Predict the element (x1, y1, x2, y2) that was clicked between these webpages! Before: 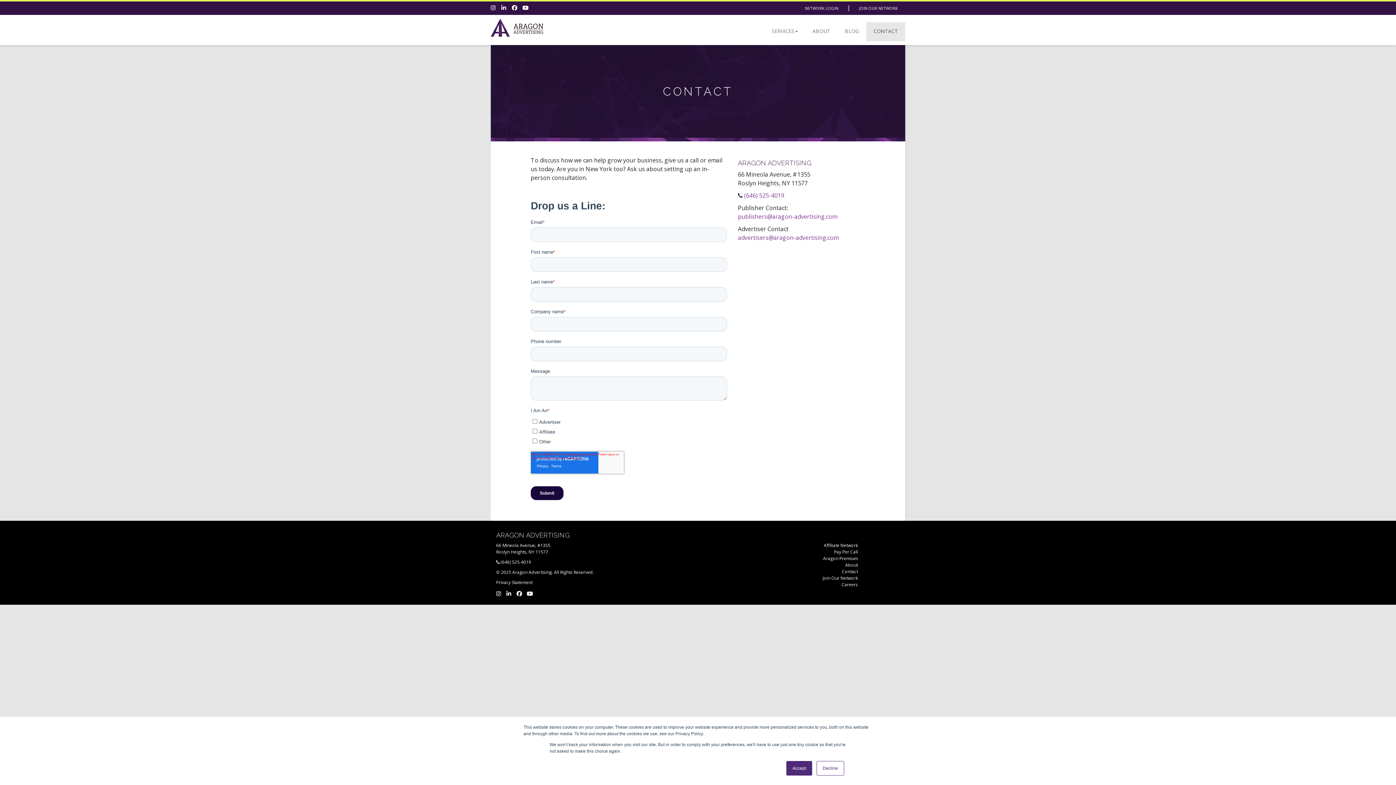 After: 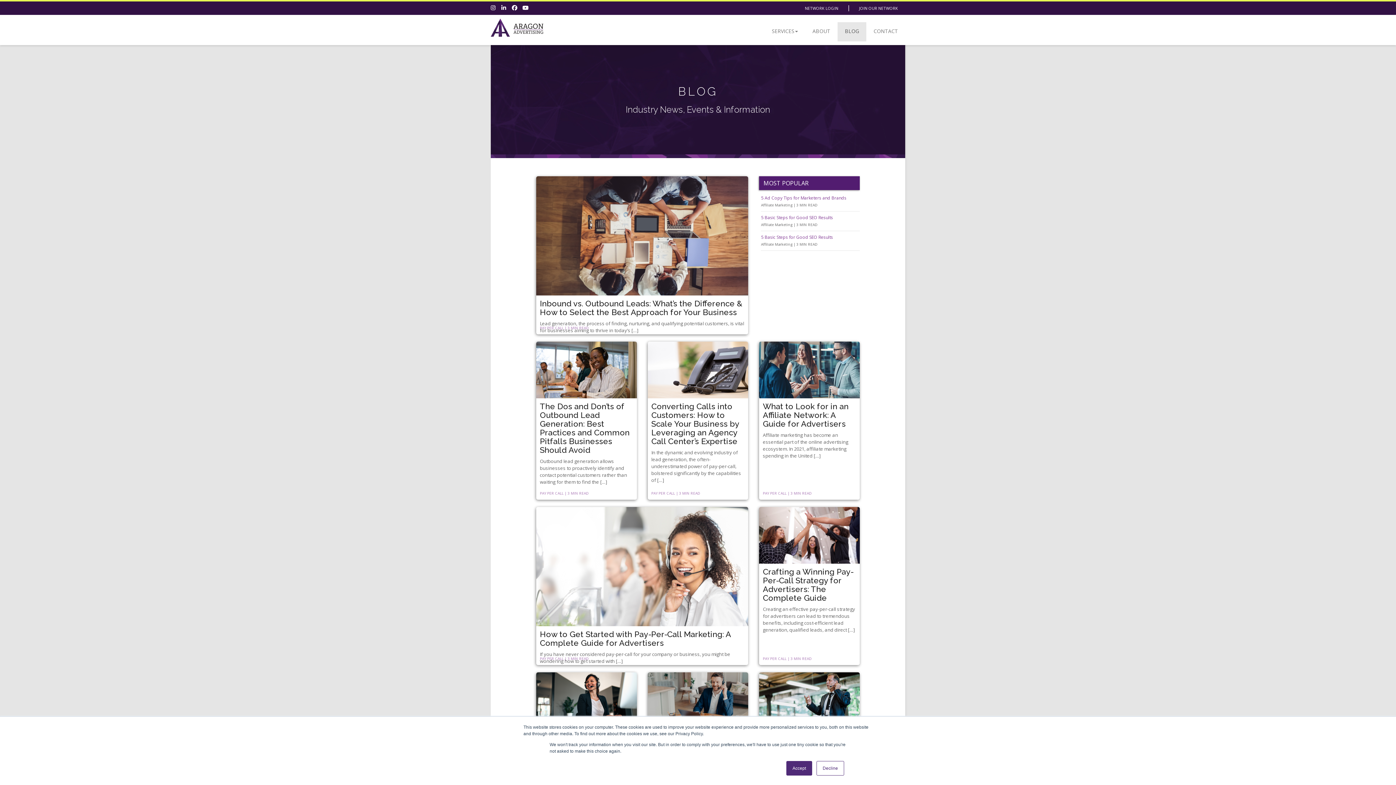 Action: bbox: (837, 22, 866, 41) label: BLOG